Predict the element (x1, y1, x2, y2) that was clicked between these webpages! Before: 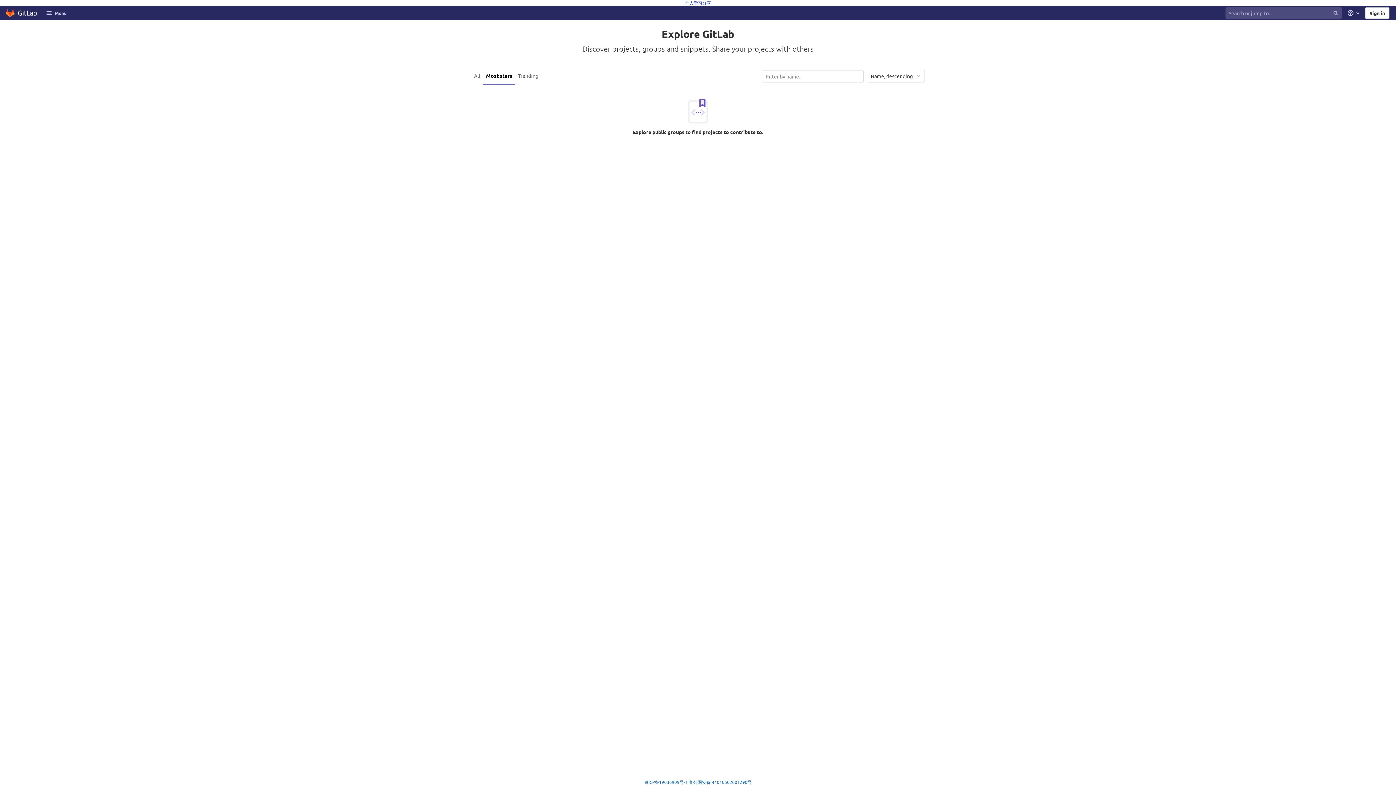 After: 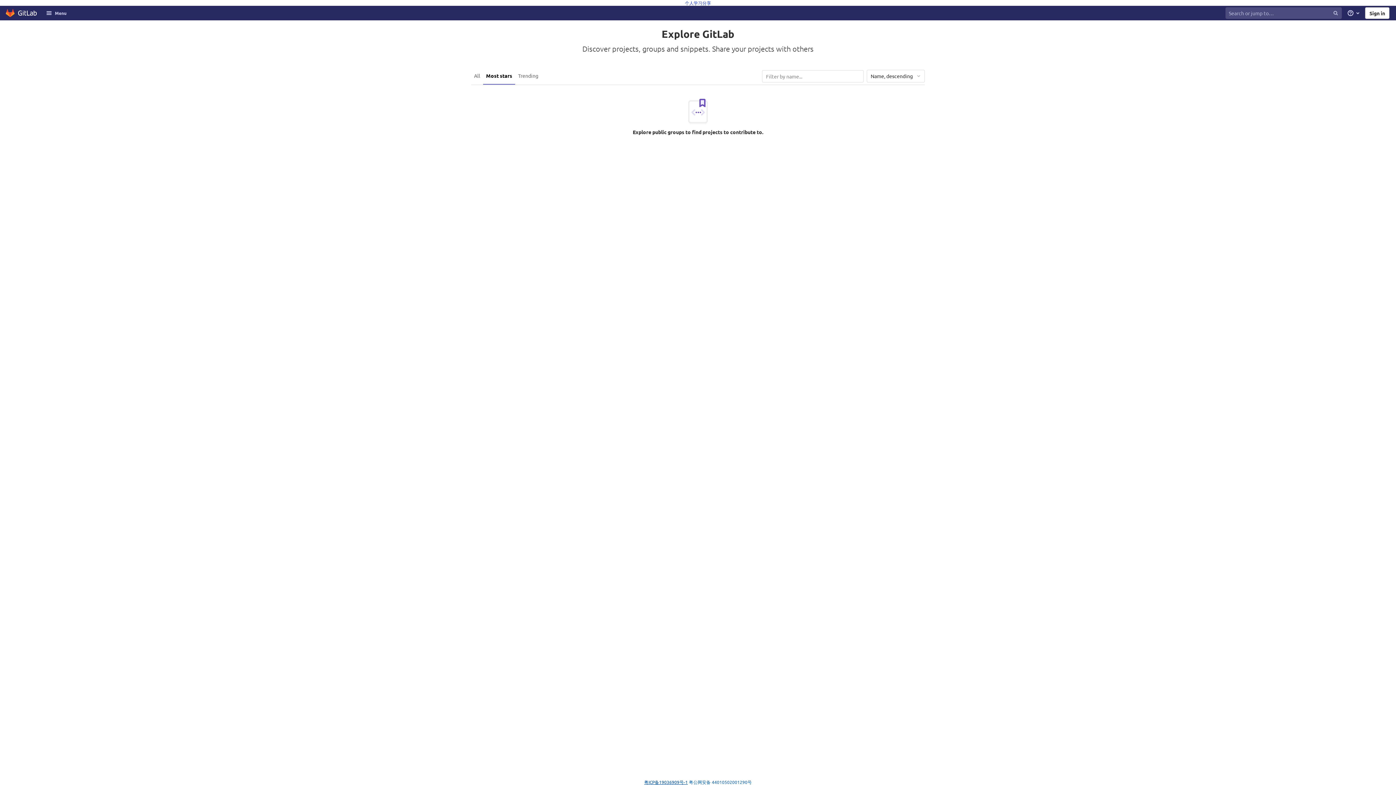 Action: label: 粤ICP备19036909号-1 bbox: (644, 779, 688, 785)